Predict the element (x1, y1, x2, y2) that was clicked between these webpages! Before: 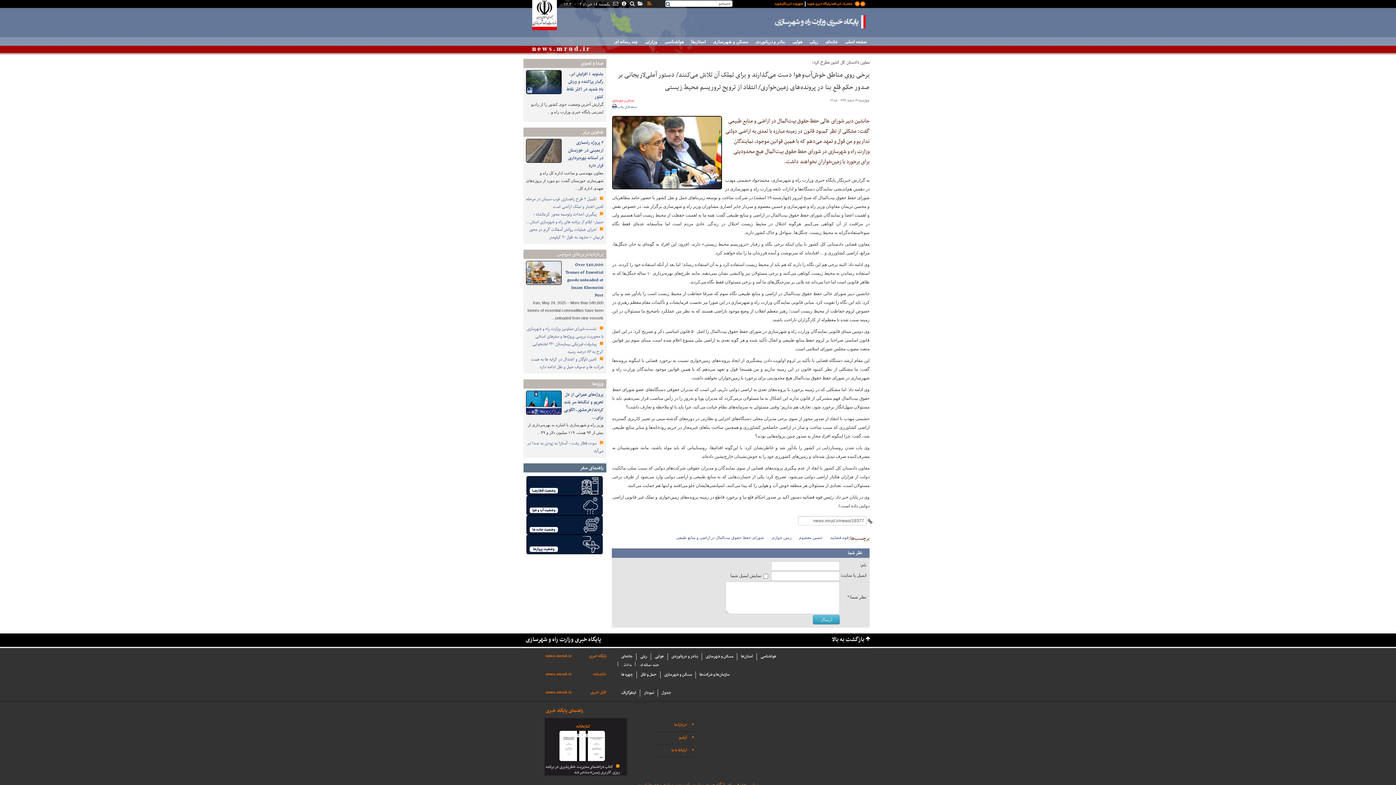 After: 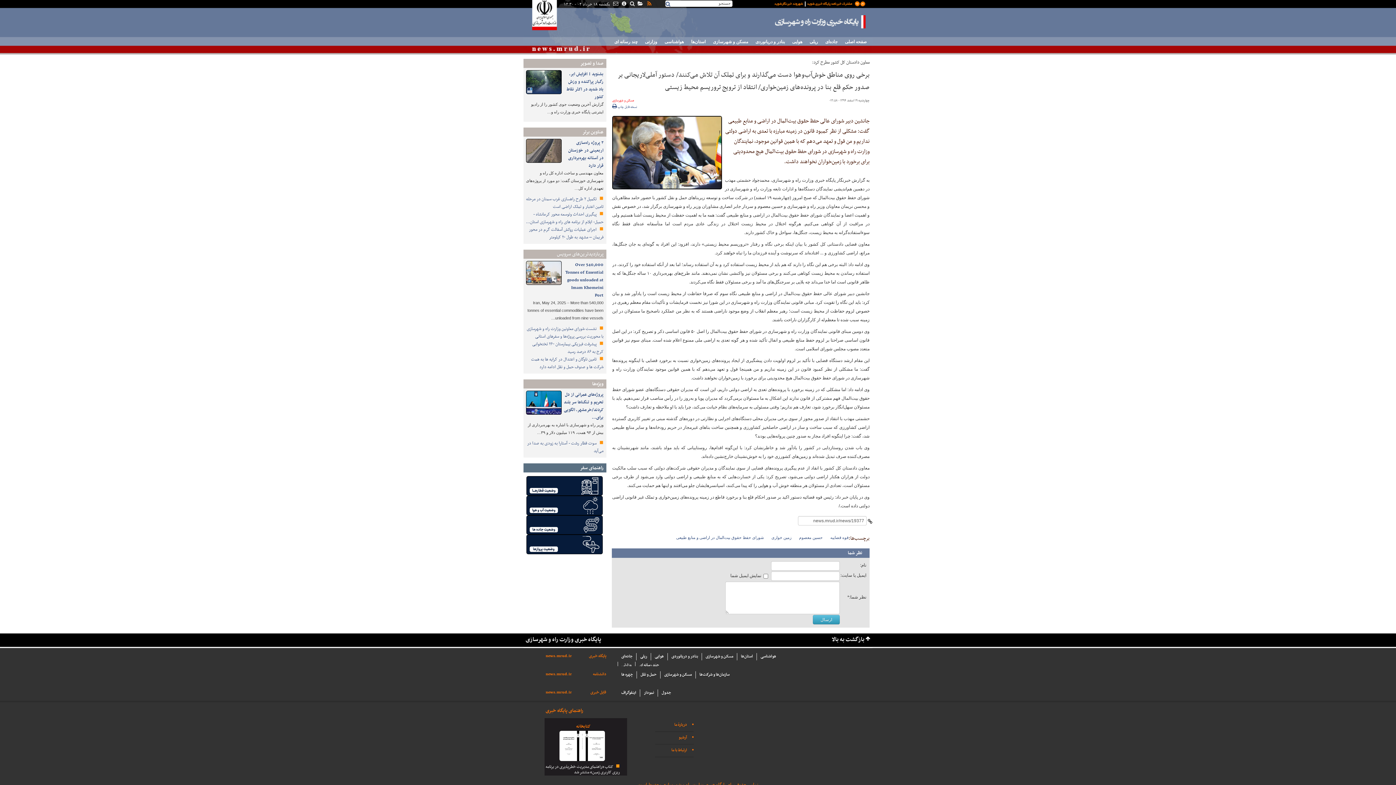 Action: label: فایل خبری bbox: (590, 689, 606, 696)